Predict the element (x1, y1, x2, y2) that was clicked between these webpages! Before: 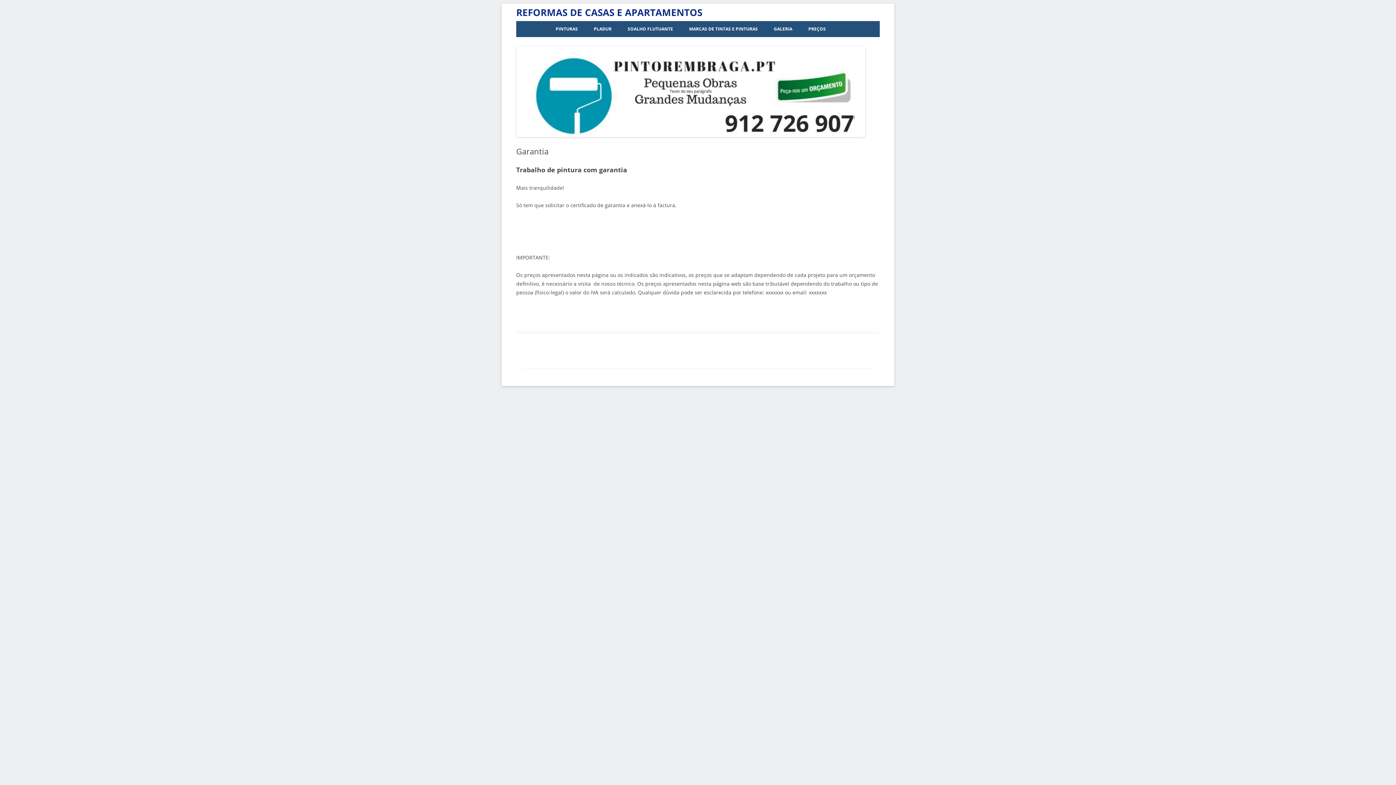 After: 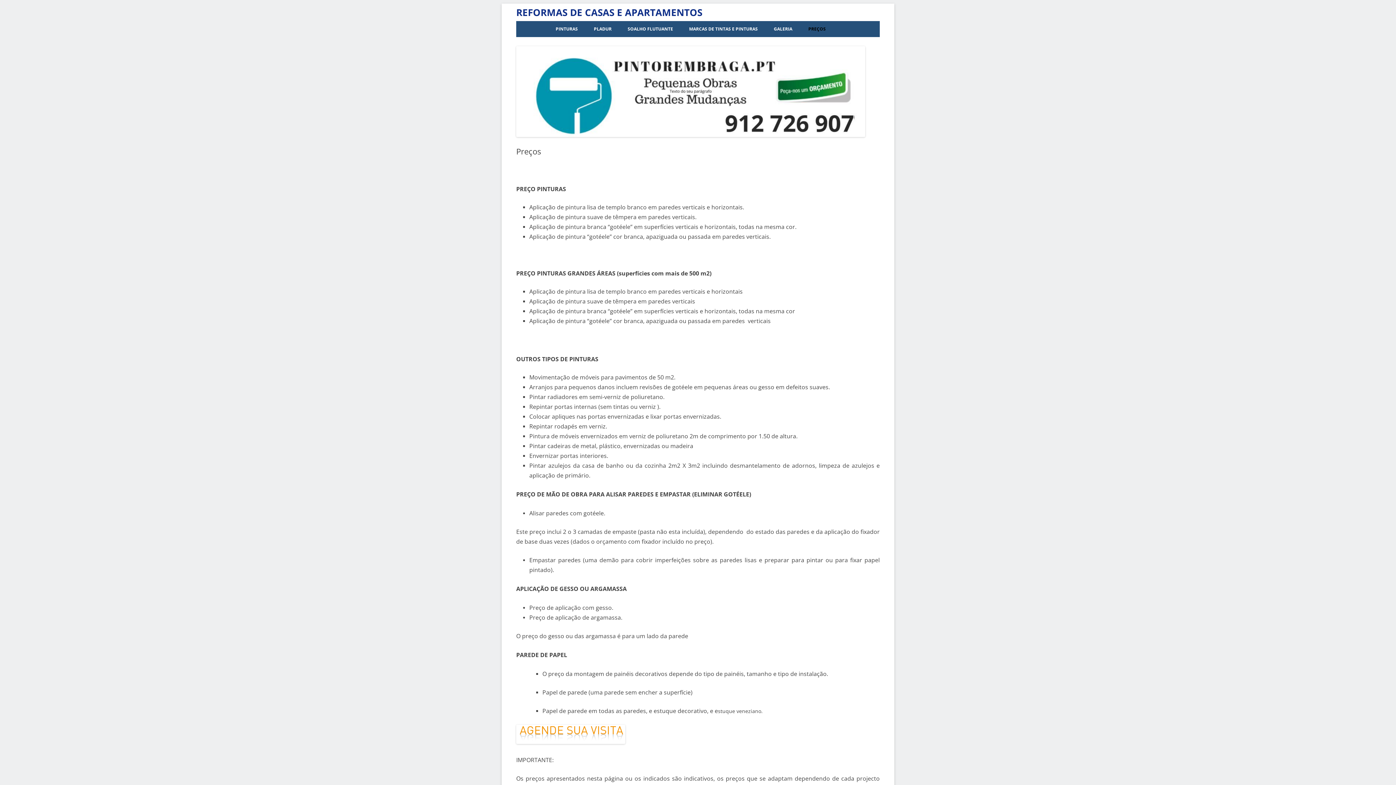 Action: label: PREÇOS bbox: (808, 21, 826, 37)